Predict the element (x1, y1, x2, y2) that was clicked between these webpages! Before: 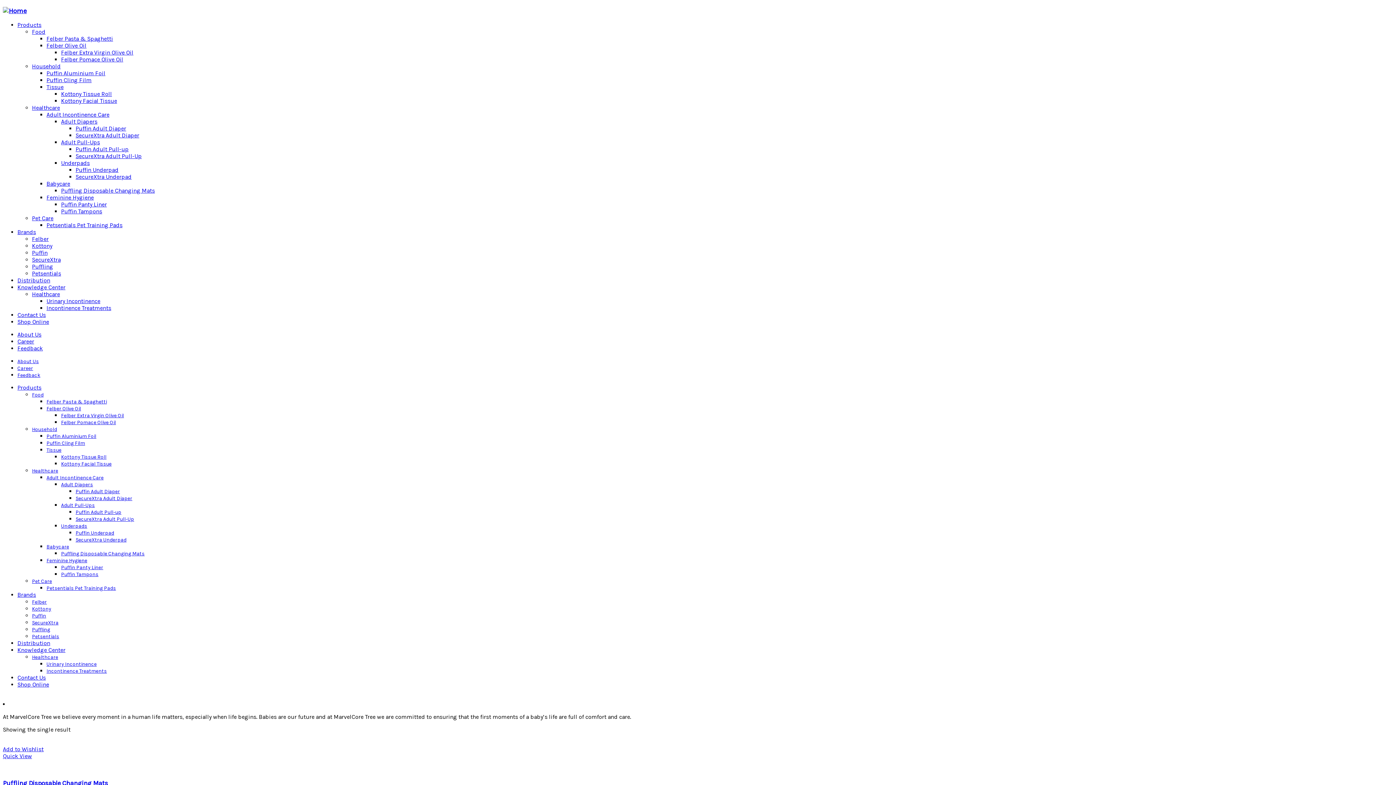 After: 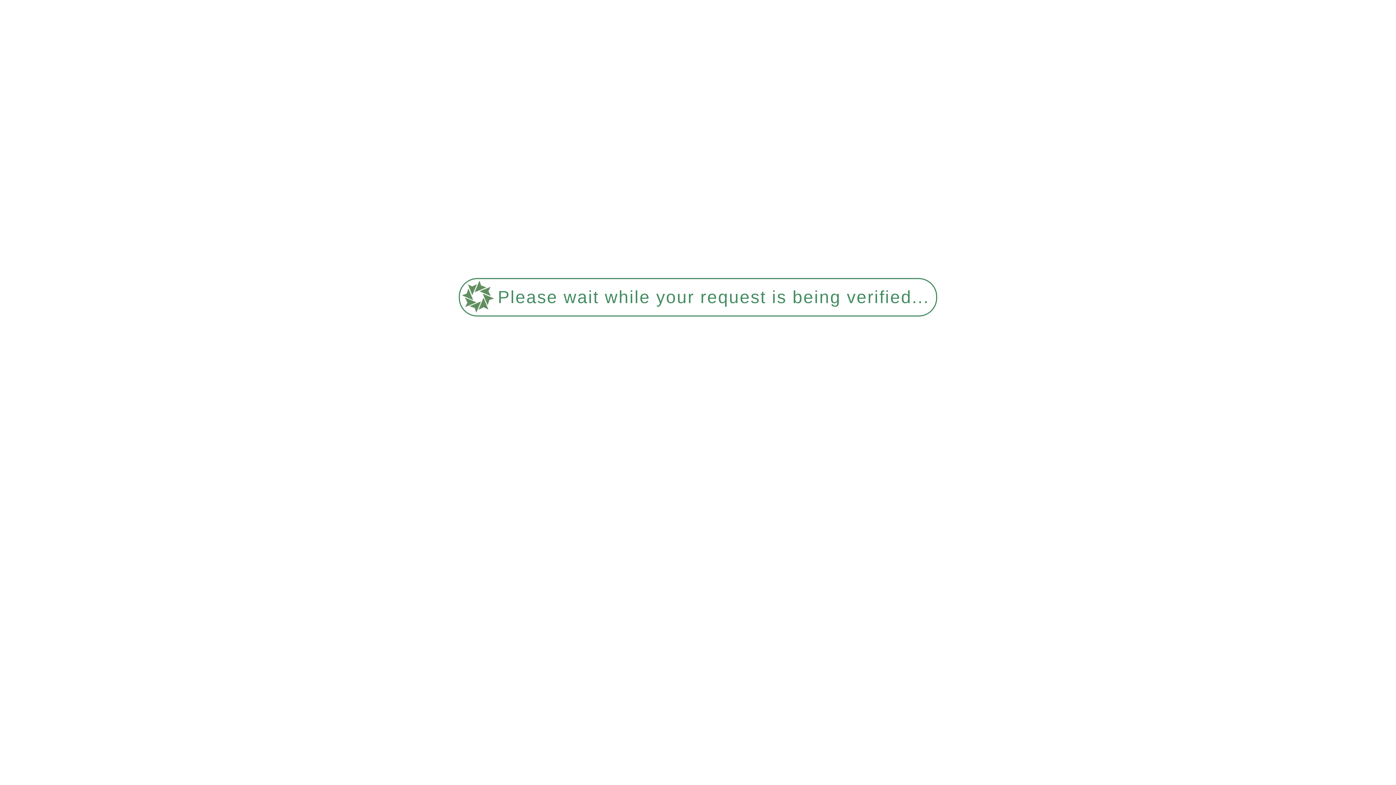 Action: label: SecureXtra bbox: (32, 256, 60, 263)